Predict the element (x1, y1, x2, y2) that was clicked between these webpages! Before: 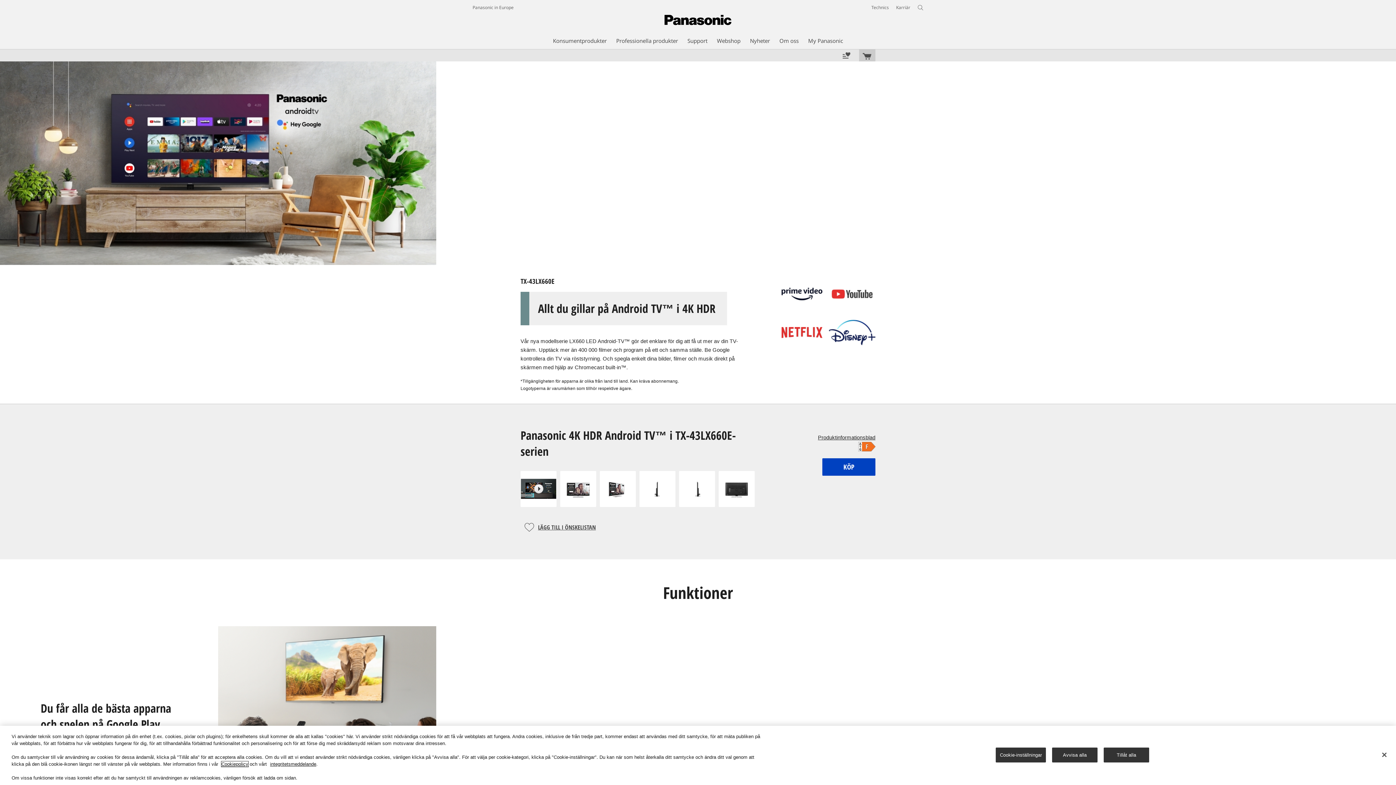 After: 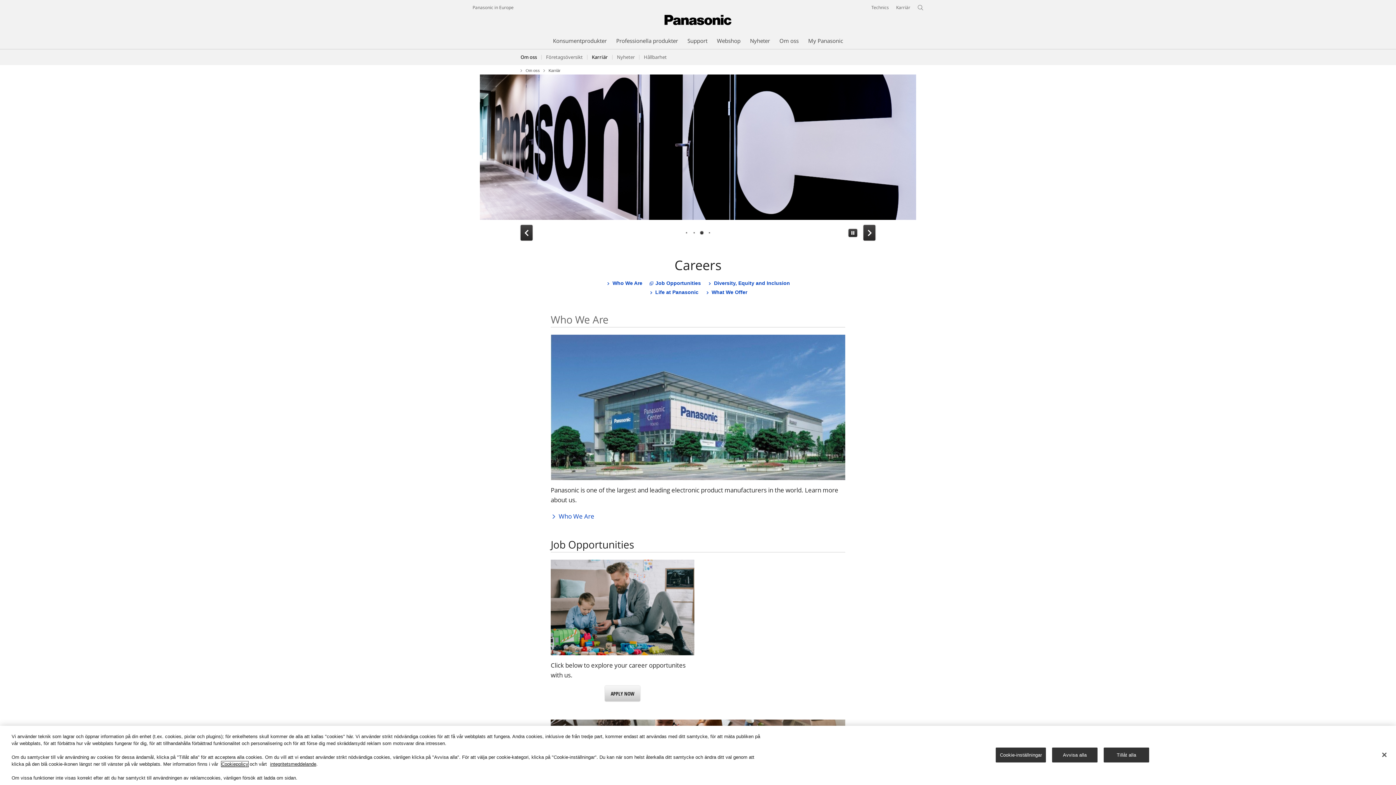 Action: label: Karriär bbox: (896, 4, 910, 10)